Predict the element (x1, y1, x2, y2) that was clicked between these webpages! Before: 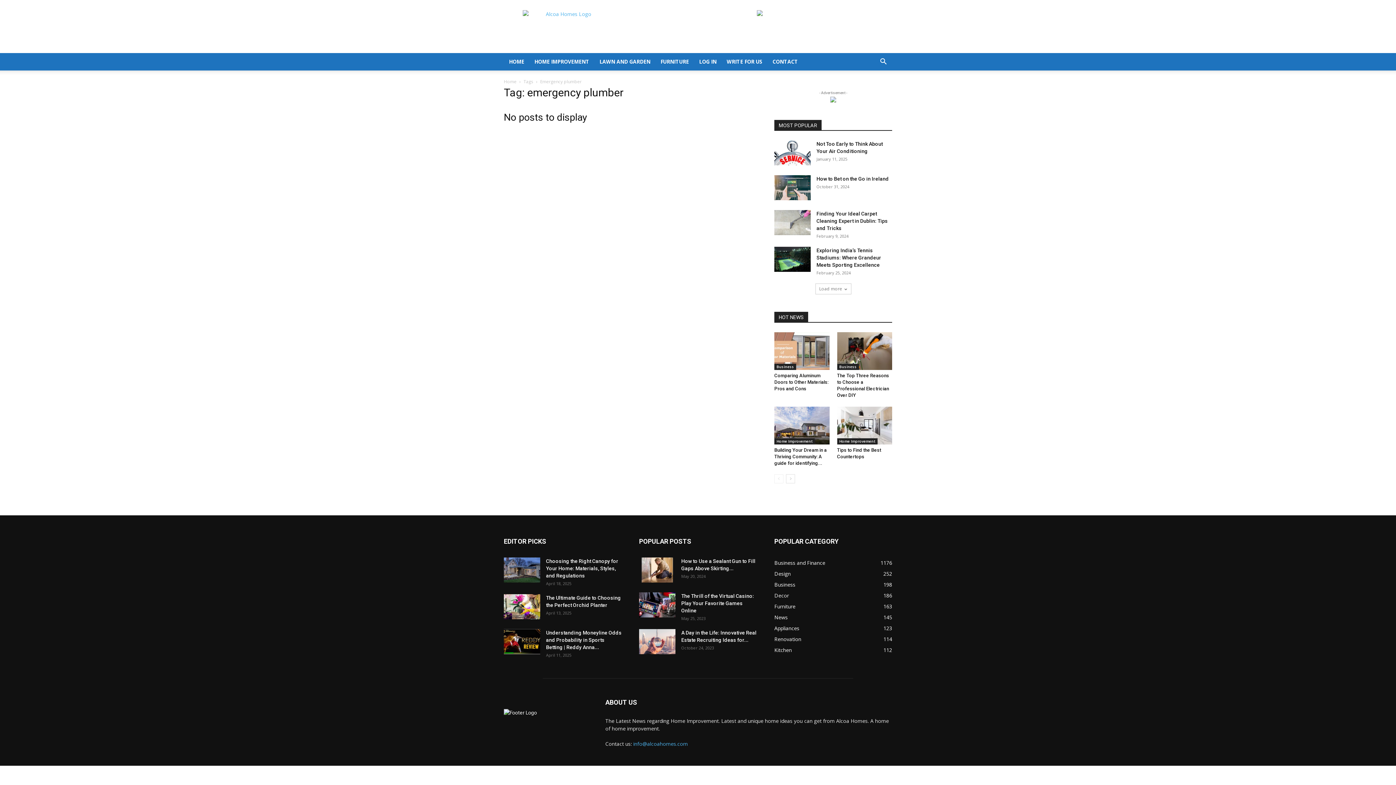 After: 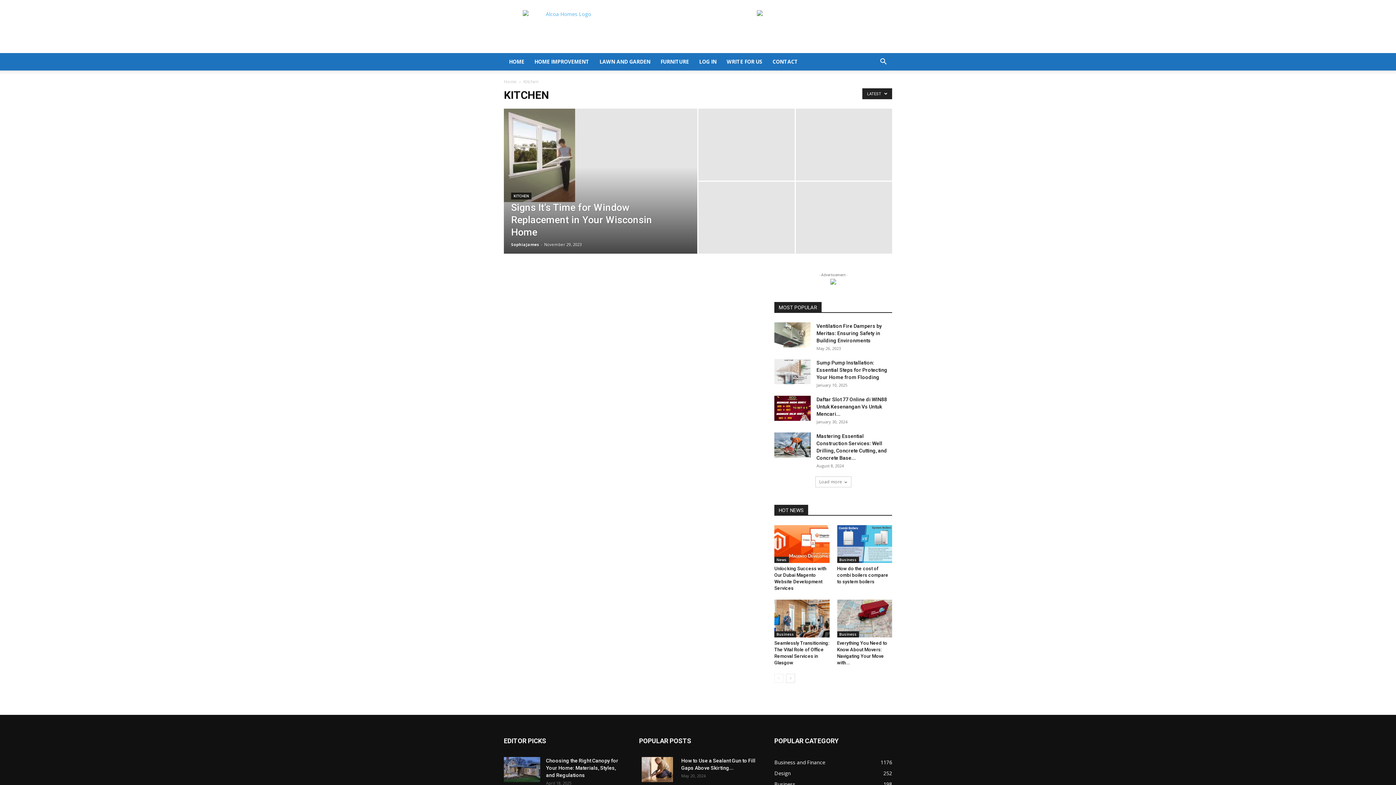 Action: bbox: (774, 647, 792, 653) label: Kitchen
112